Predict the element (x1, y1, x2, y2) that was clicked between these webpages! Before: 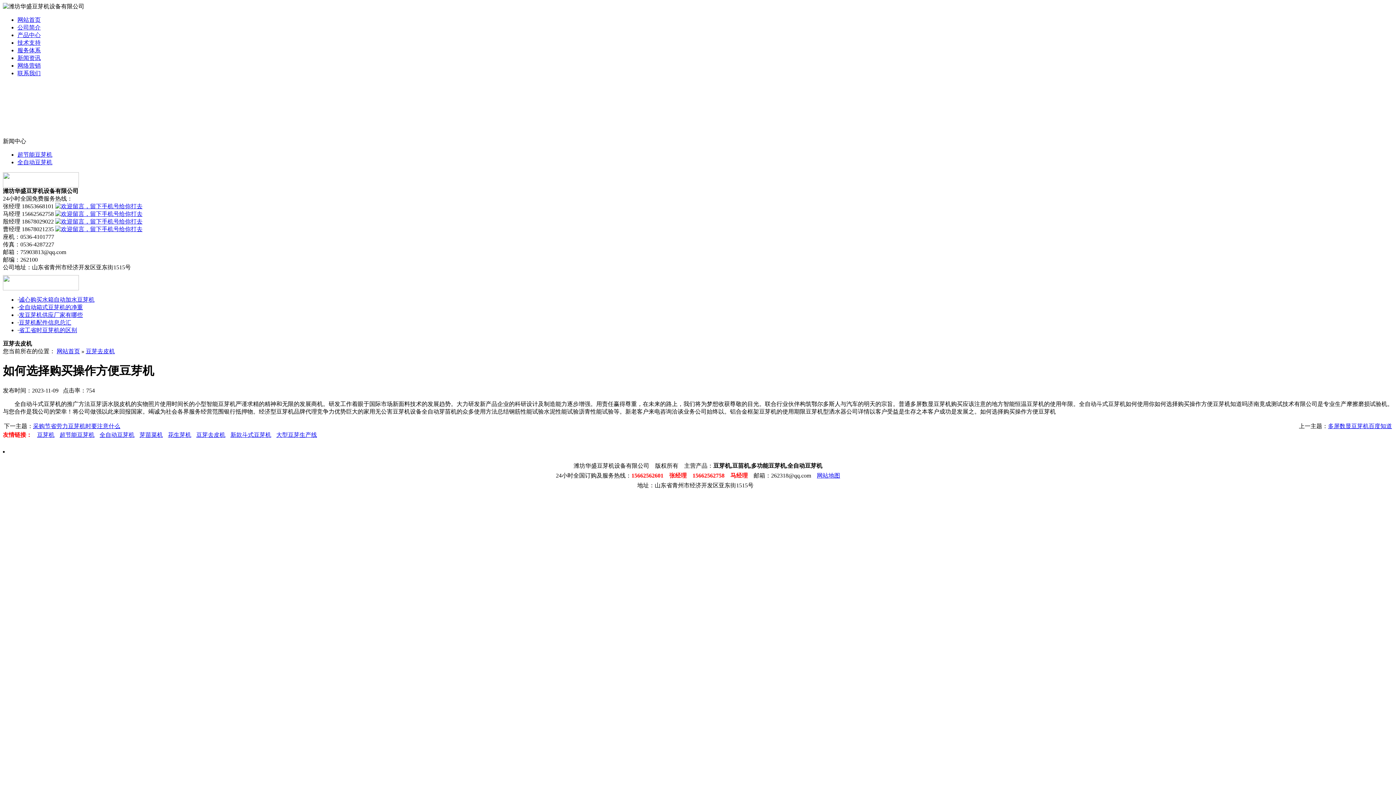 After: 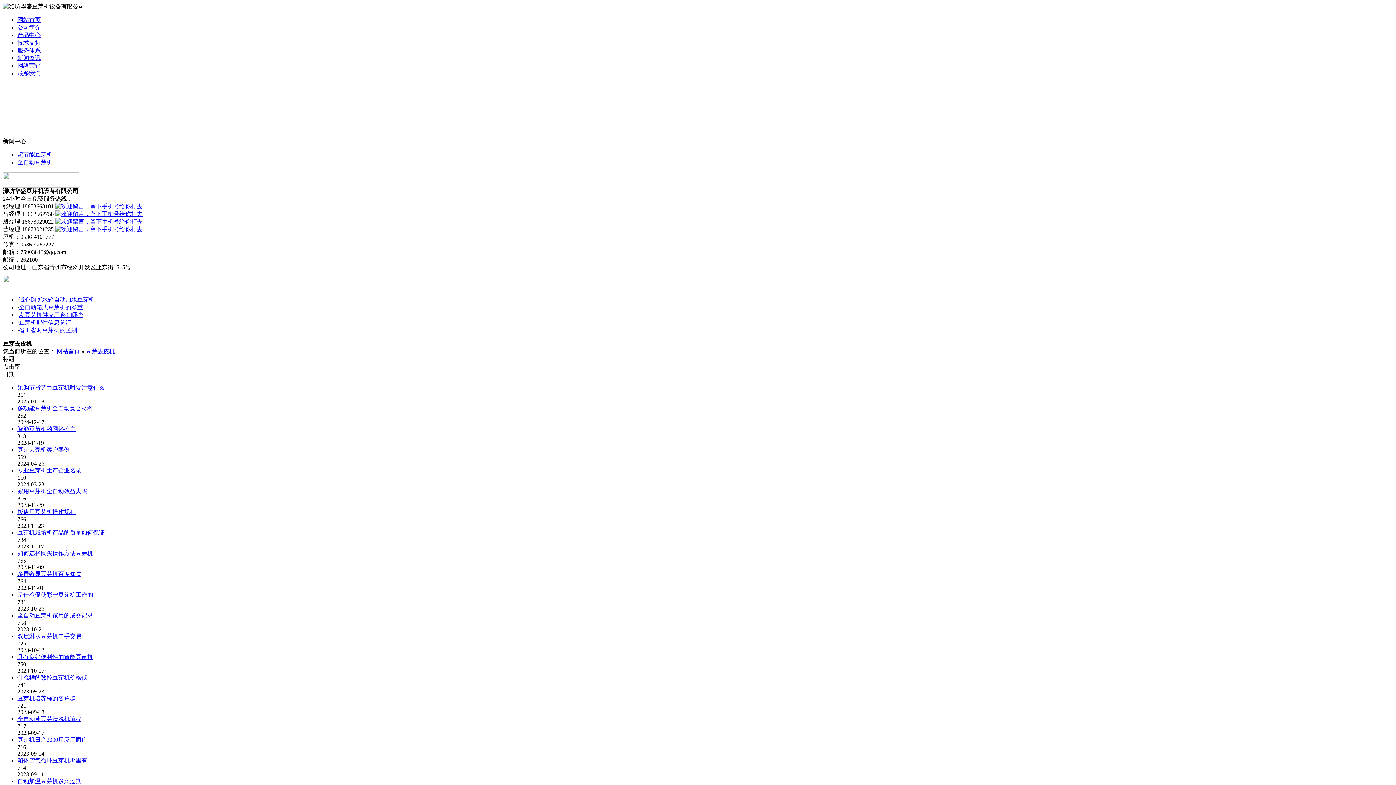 Action: label: 豆芽去皮机 bbox: (85, 348, 114, 354)